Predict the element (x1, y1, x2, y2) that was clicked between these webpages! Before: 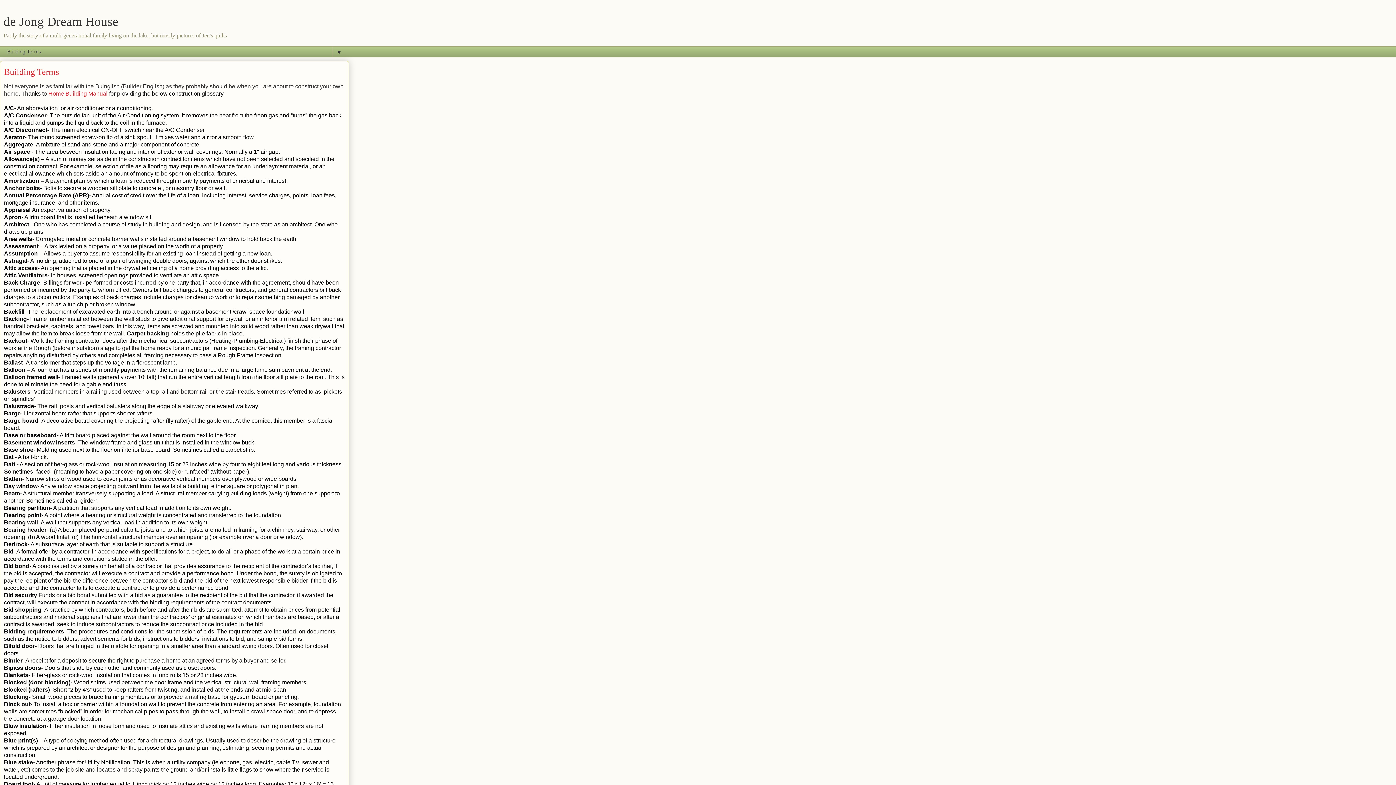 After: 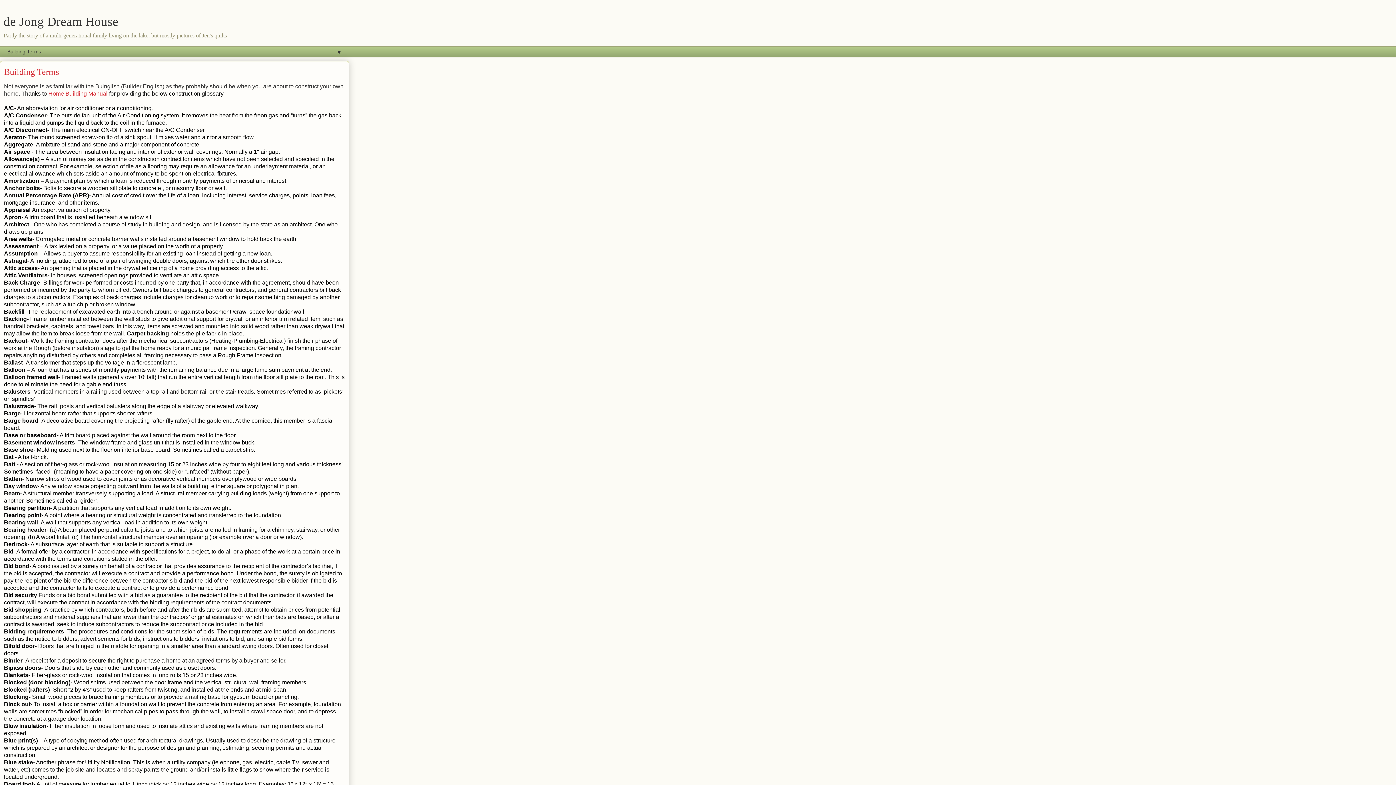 Action: label: Home Building Manual bbox: (48, 90, 107, 96)